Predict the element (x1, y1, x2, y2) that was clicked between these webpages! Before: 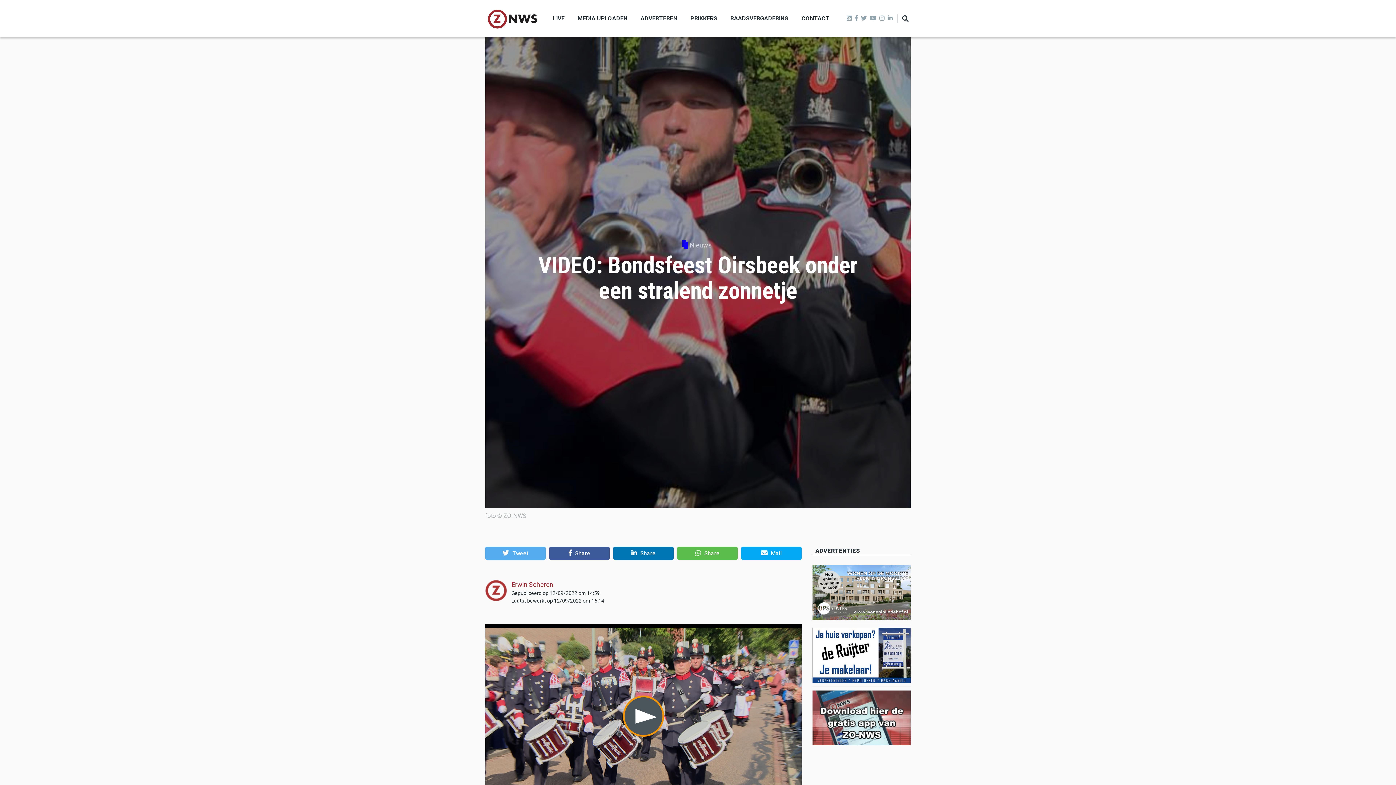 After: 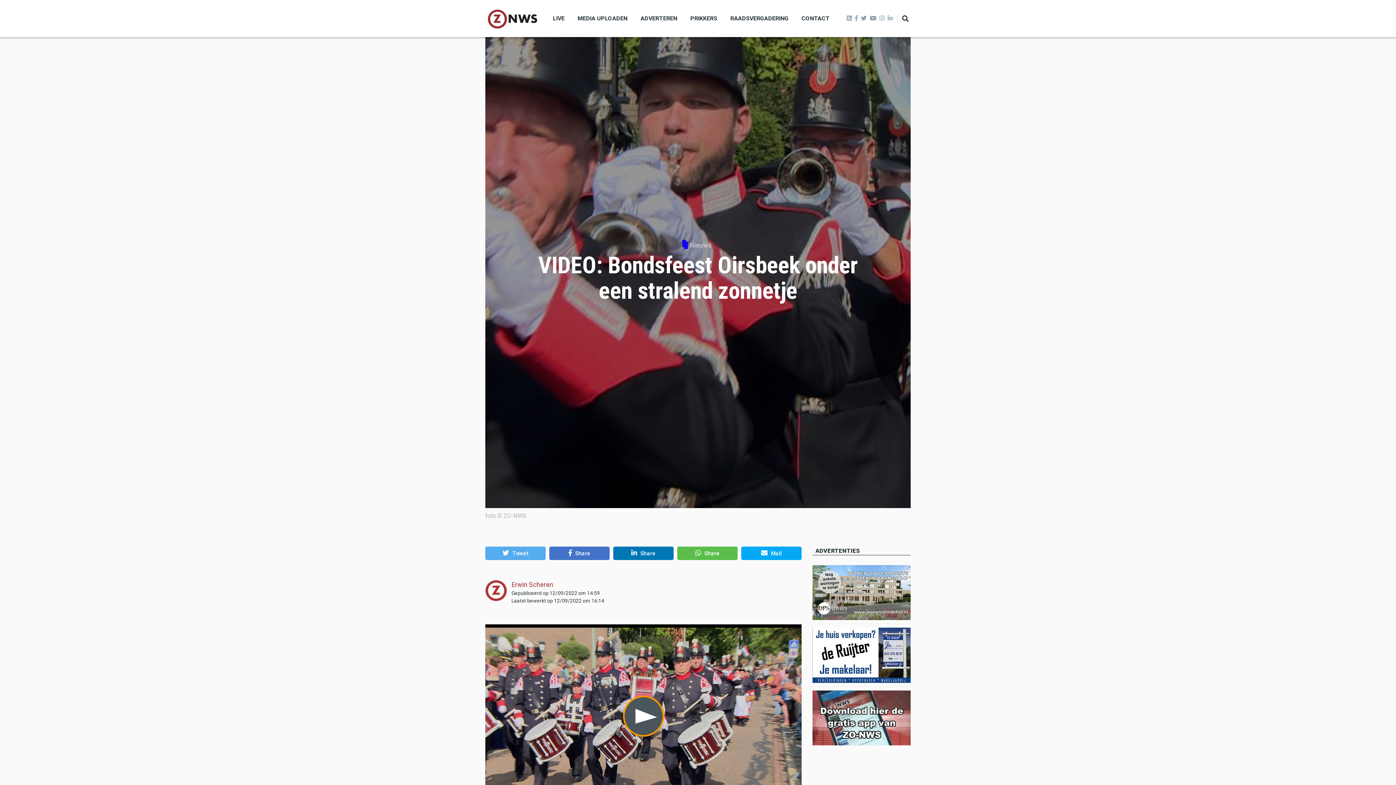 Action: label: Share on Facebook bbox: (549, 547, 609, 560)